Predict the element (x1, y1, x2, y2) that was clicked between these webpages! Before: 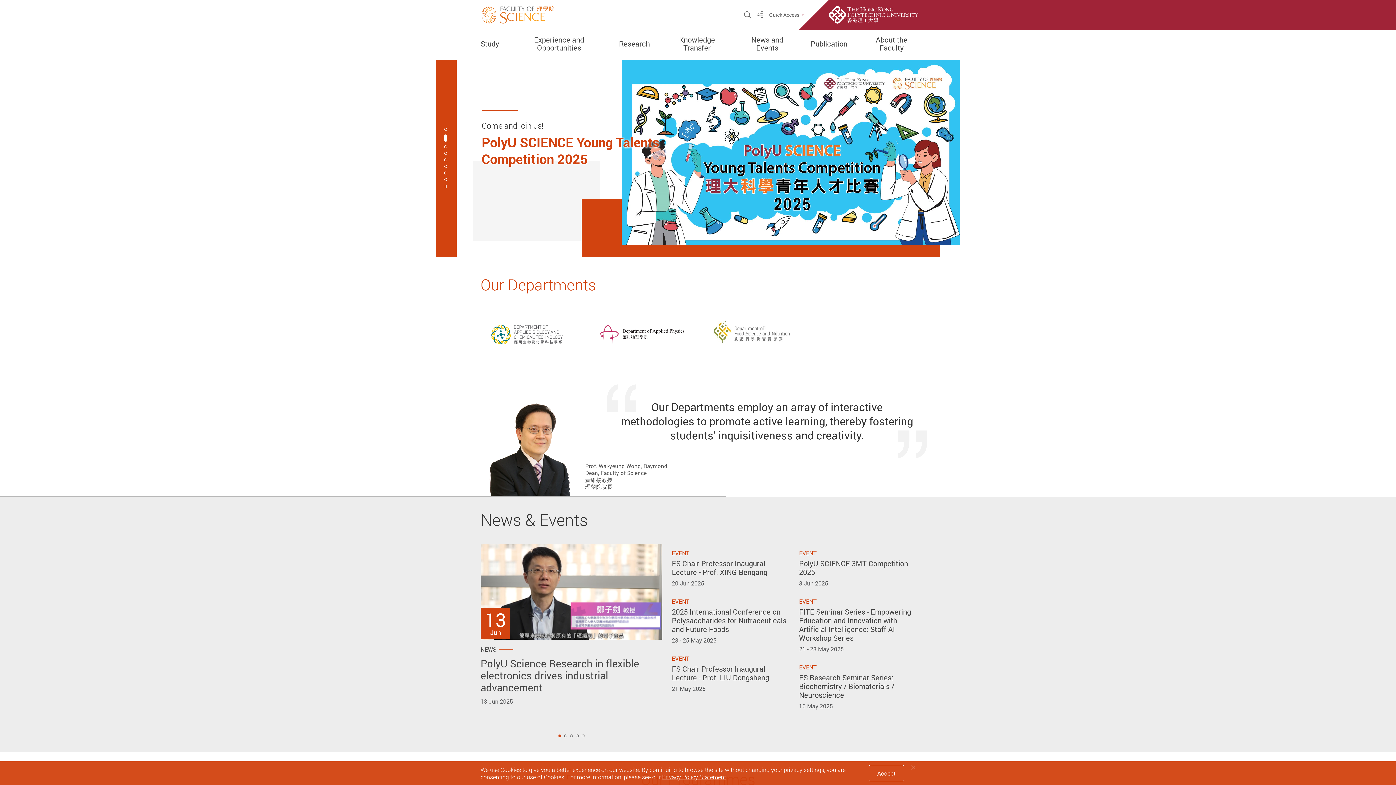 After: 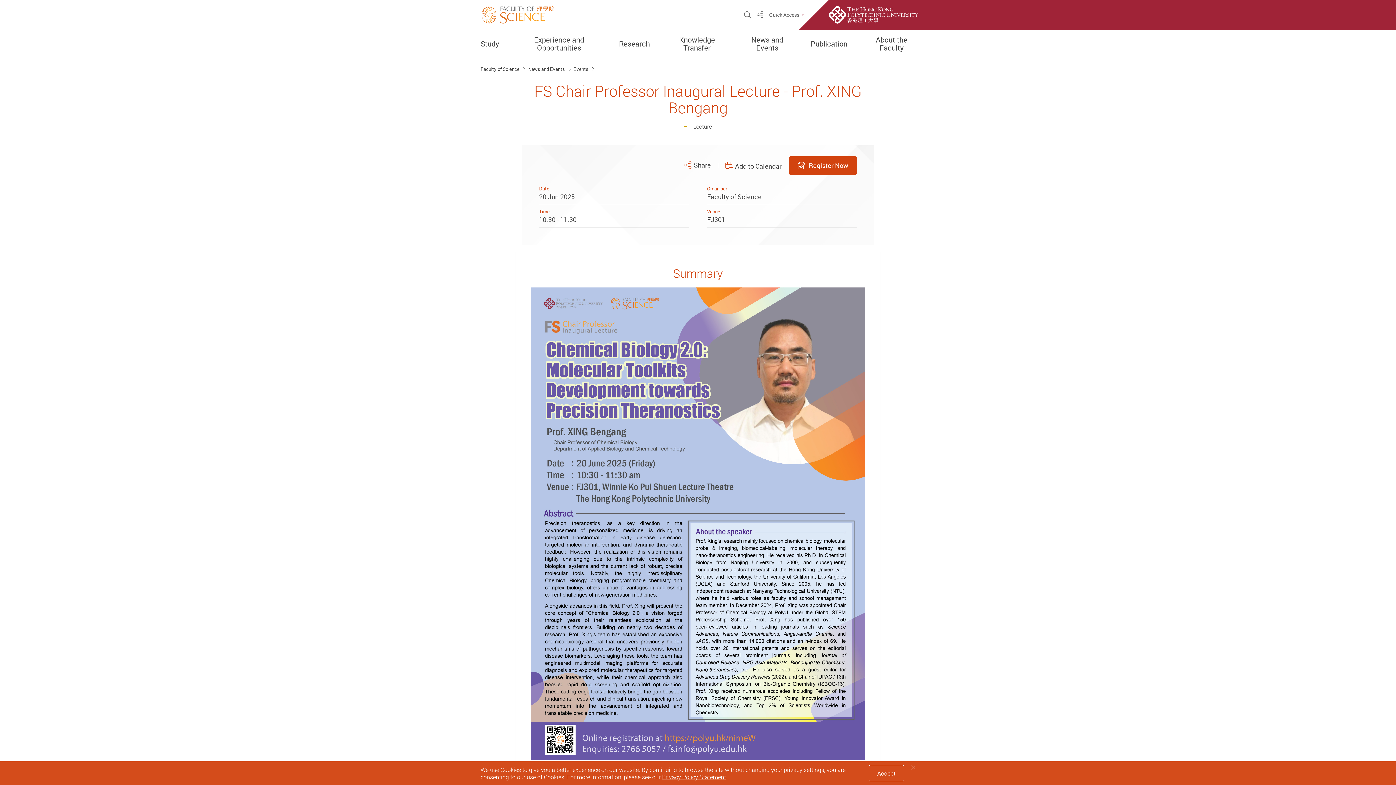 Action: bbox: (672, 558, 767, 577) label: FS Chair Professor Inaugural Lecture - Prof. XING Bengang